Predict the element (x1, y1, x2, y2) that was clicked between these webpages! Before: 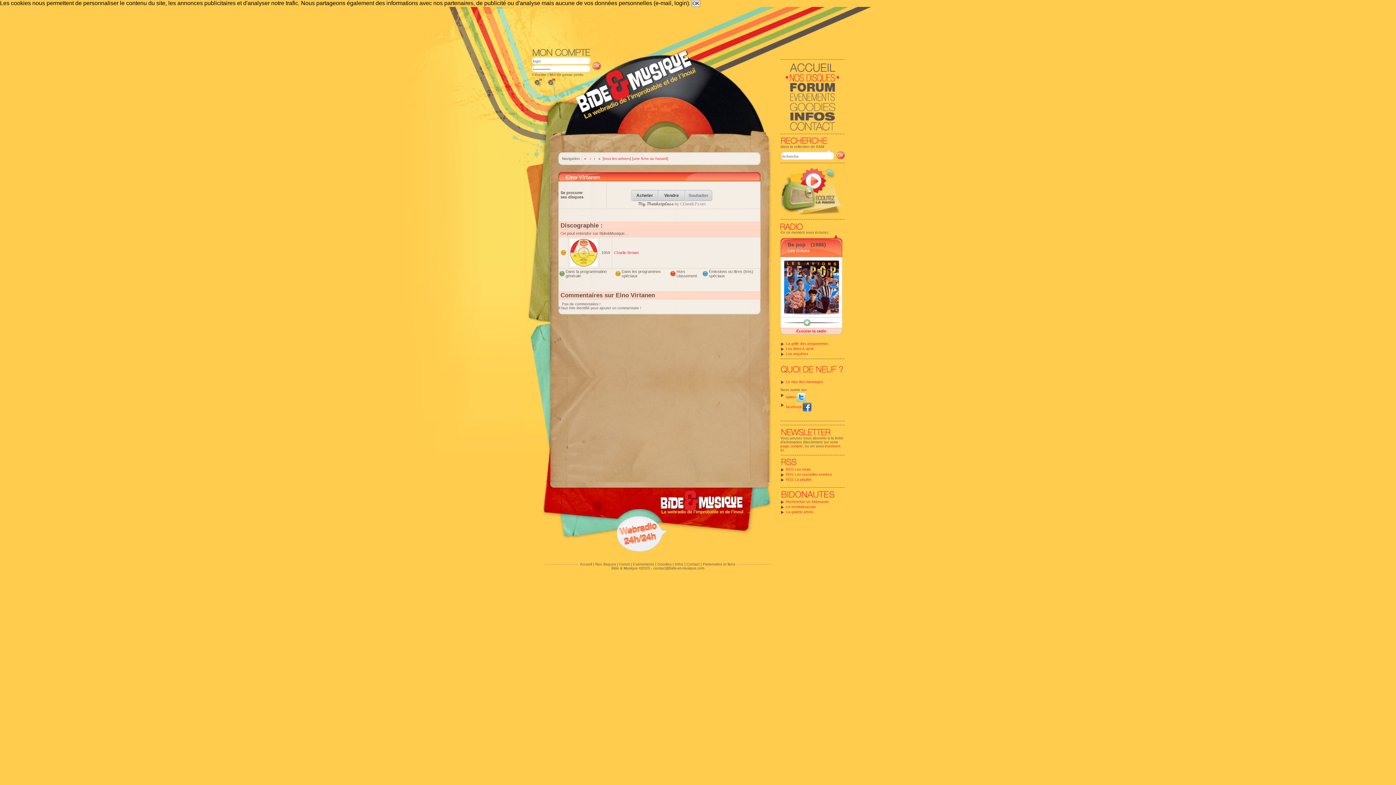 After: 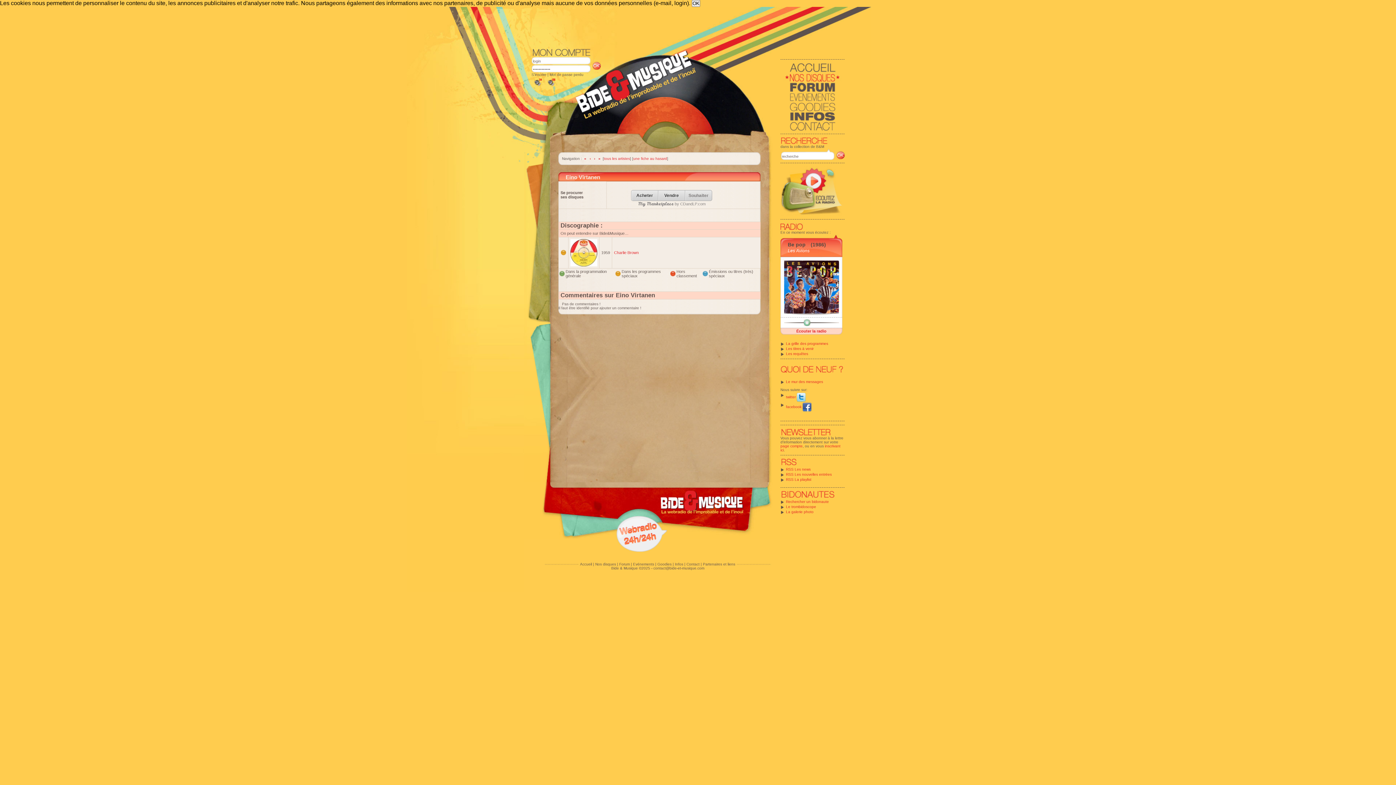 Action: label: CDandLP.com bbox: (680, 201, 705, 206)